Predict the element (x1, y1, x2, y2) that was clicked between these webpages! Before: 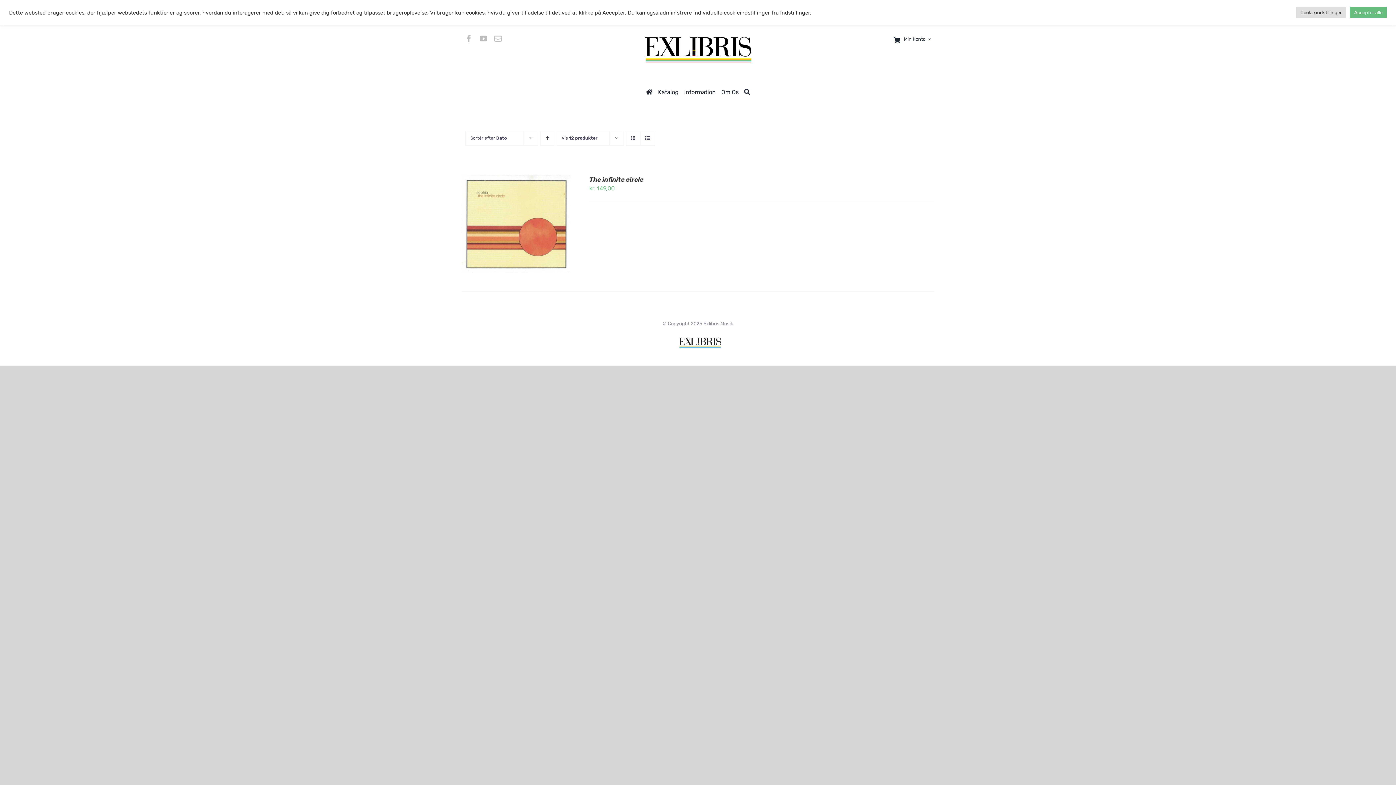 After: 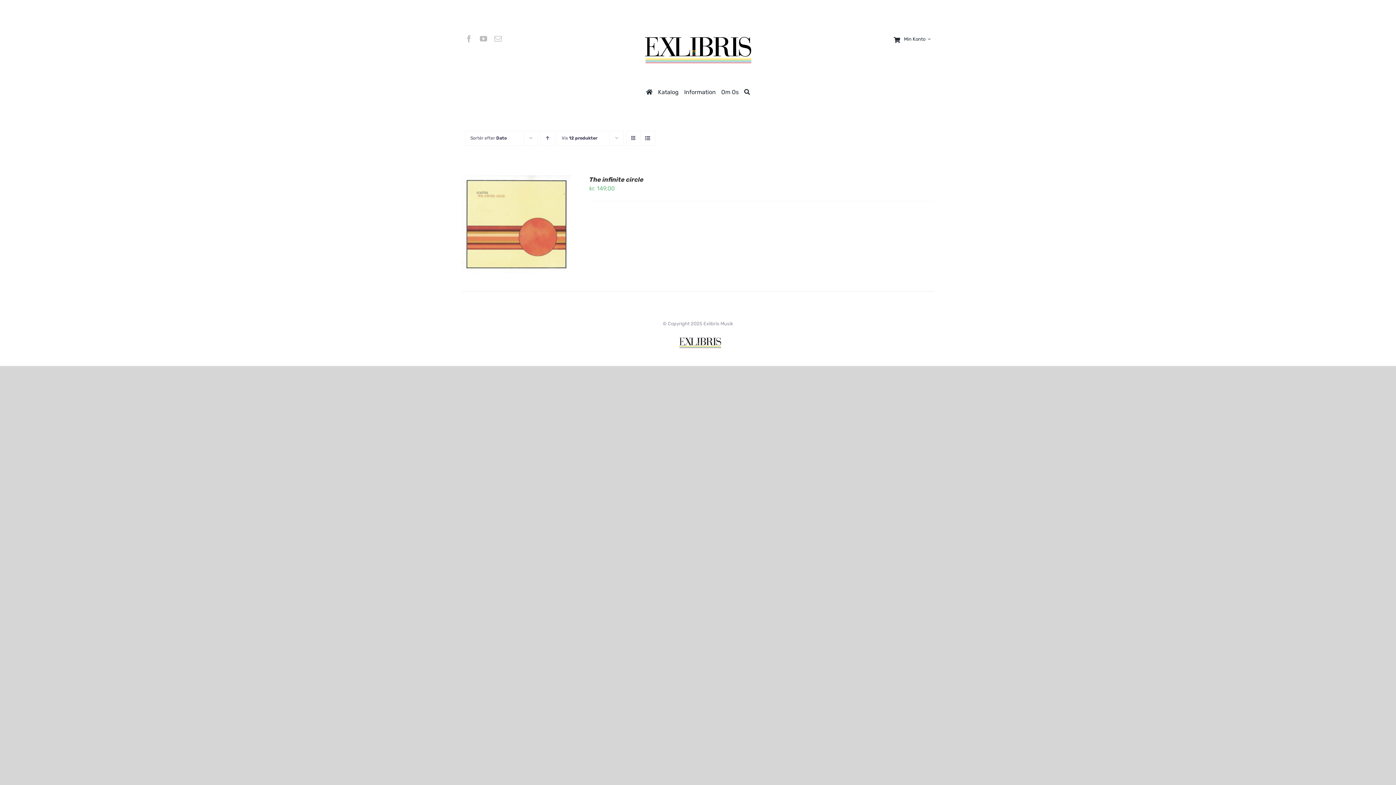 Action: bbox: (1350, 6, 1387, 18) label: Accepter alle